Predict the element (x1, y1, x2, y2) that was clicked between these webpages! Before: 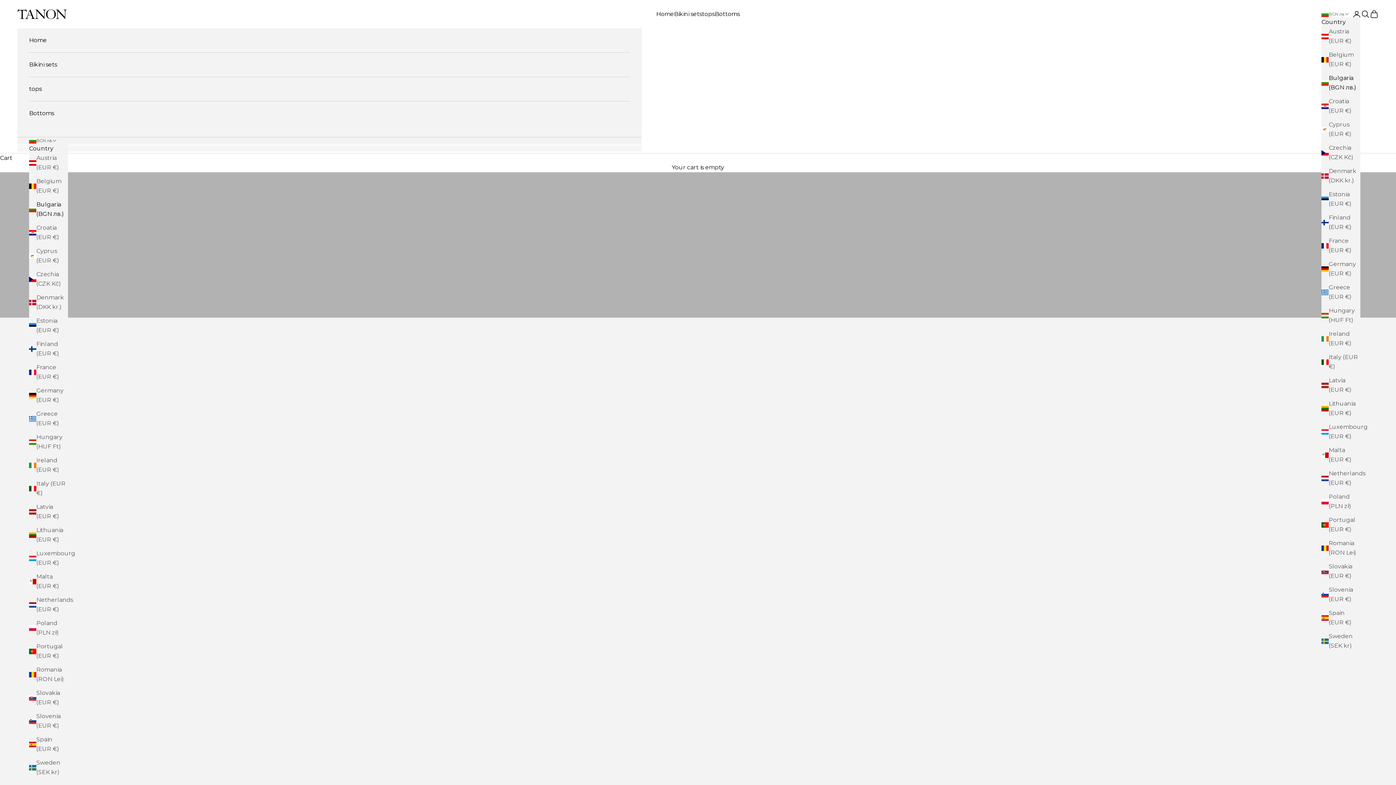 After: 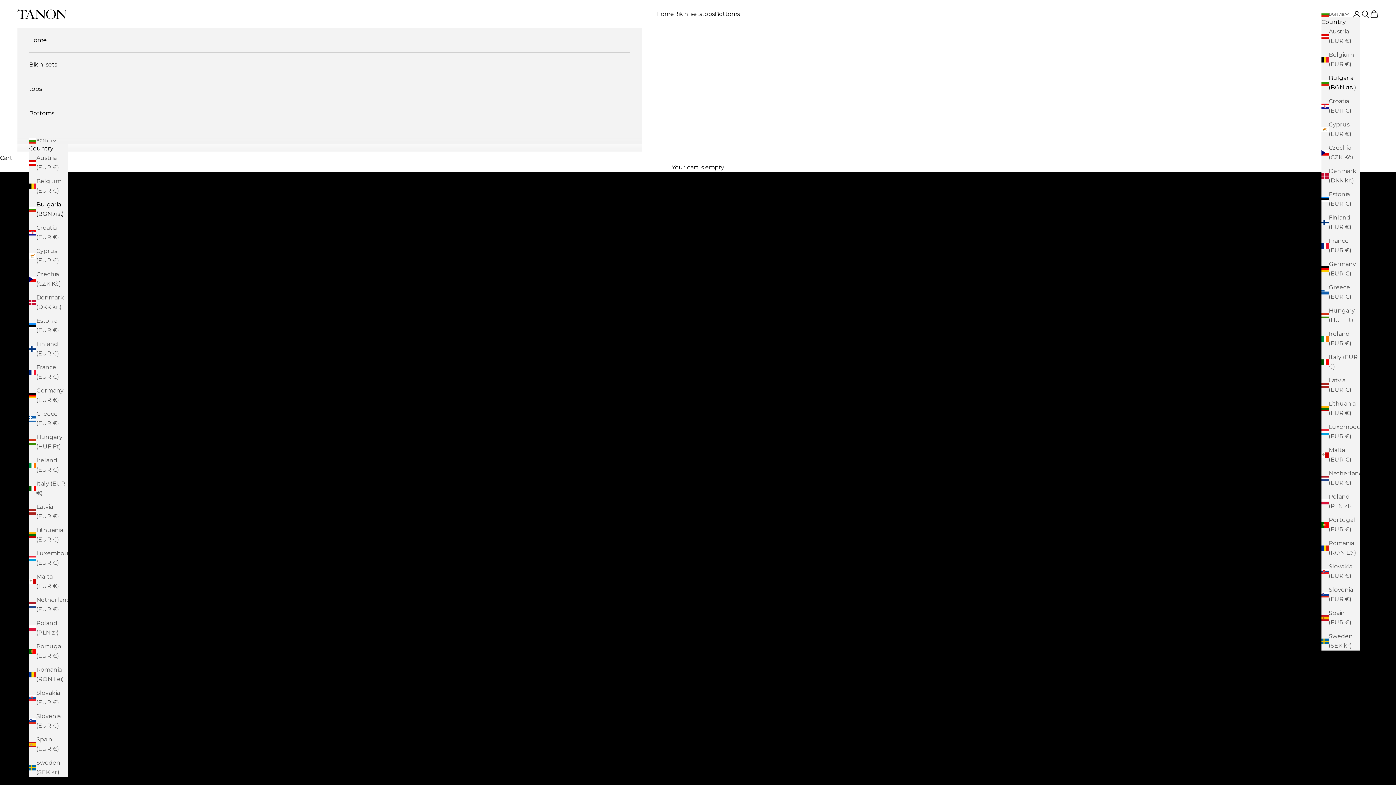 Action: label: Home bbox: (29, 28, 630, 52)